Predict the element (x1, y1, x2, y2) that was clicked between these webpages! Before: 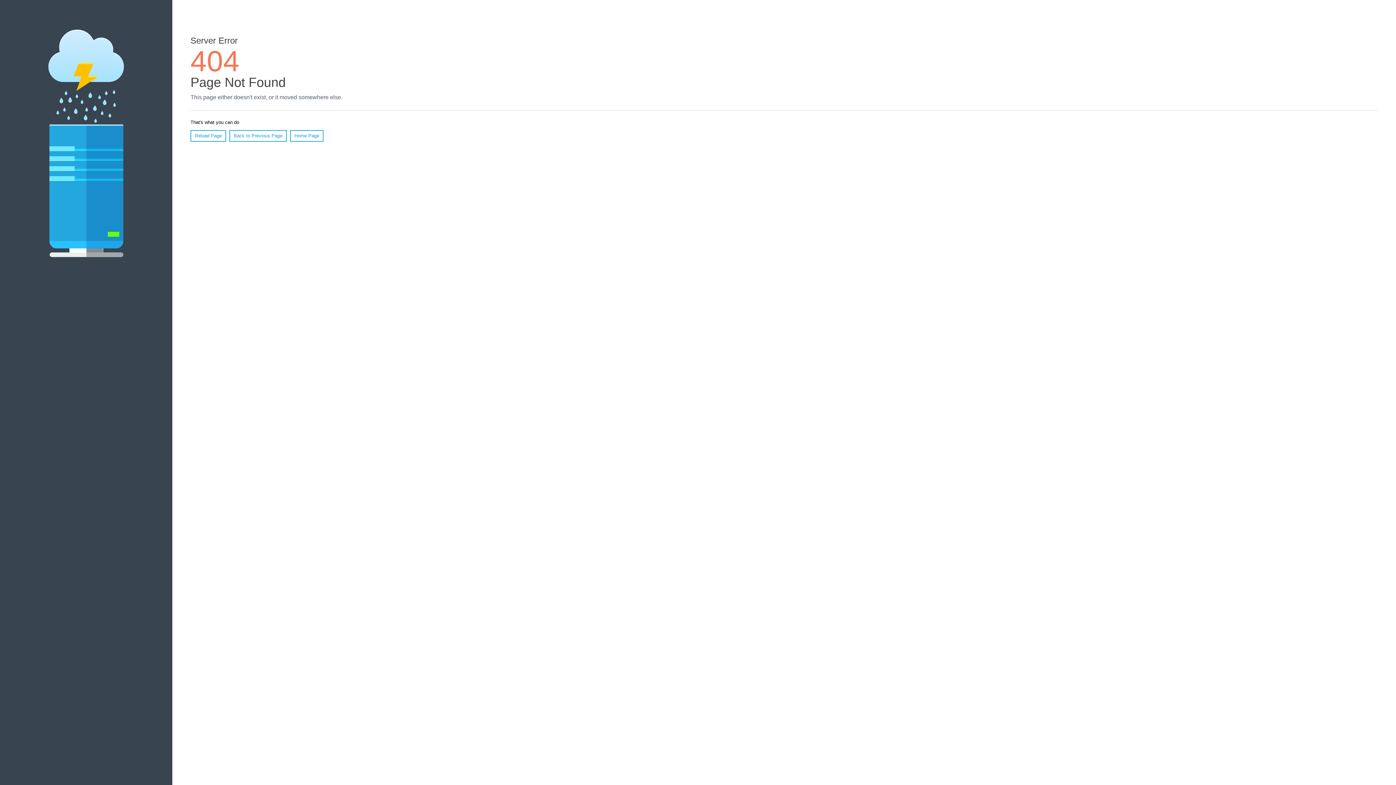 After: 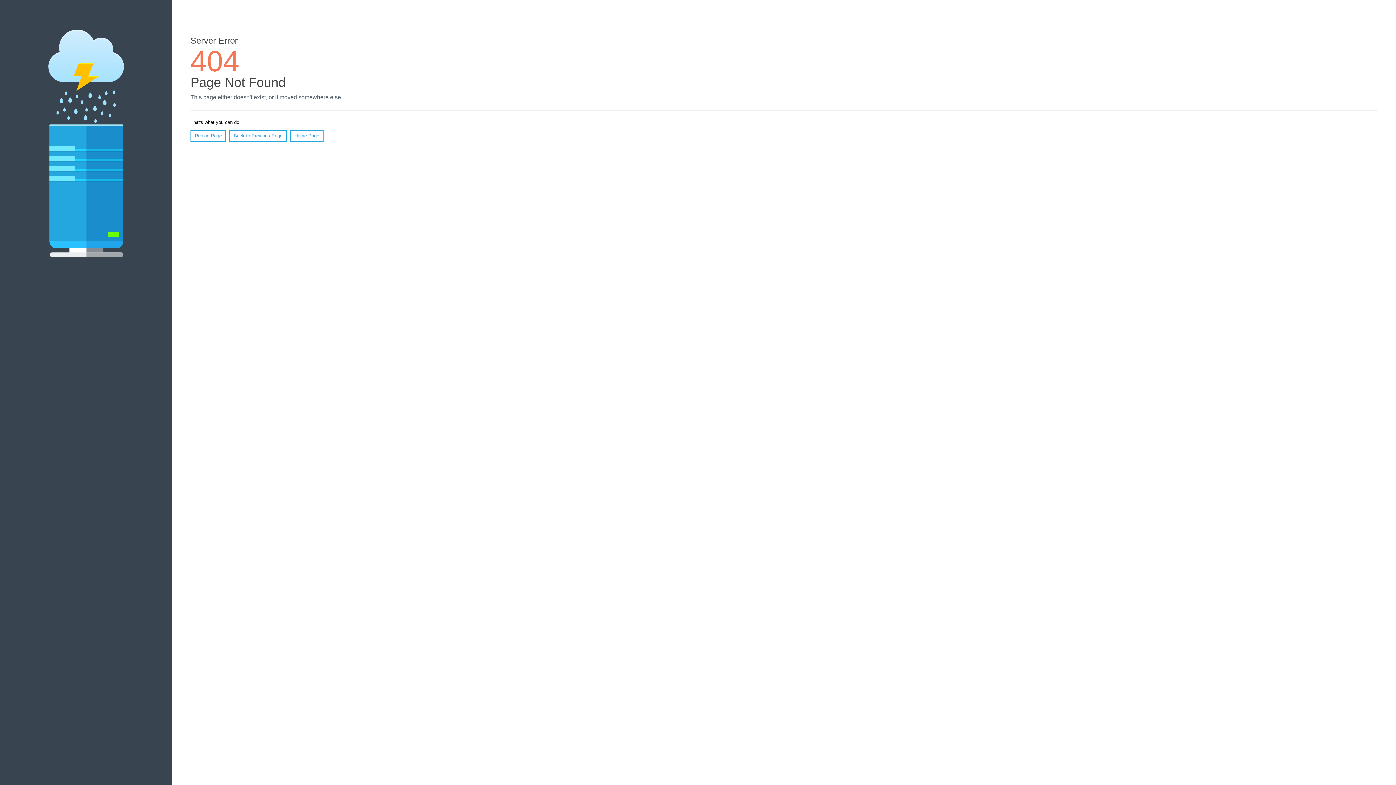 Action: label: Reload Page bbox: (190, 130, 226, 141)